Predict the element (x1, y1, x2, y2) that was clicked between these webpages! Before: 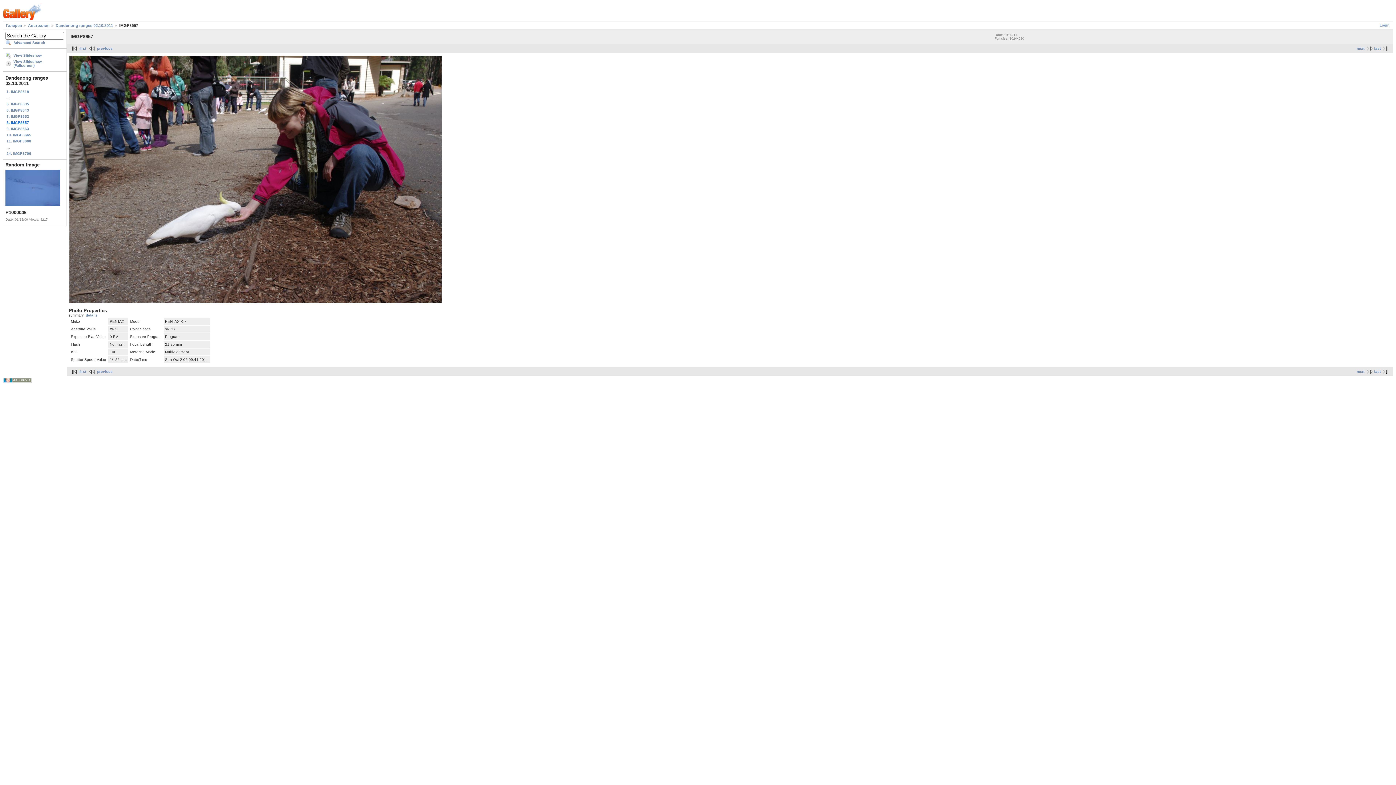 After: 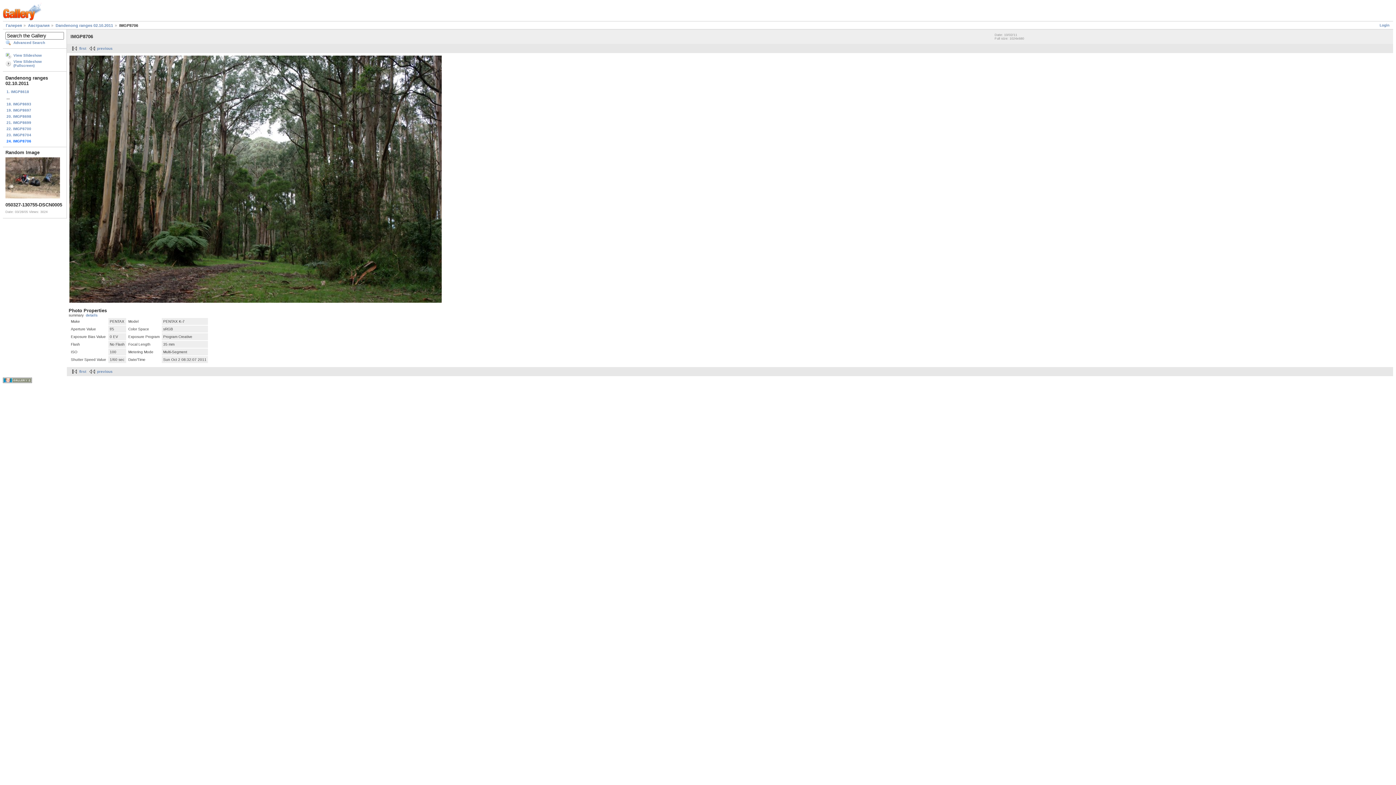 Action: bbox: (1374, 46, 1390, 50) label: last